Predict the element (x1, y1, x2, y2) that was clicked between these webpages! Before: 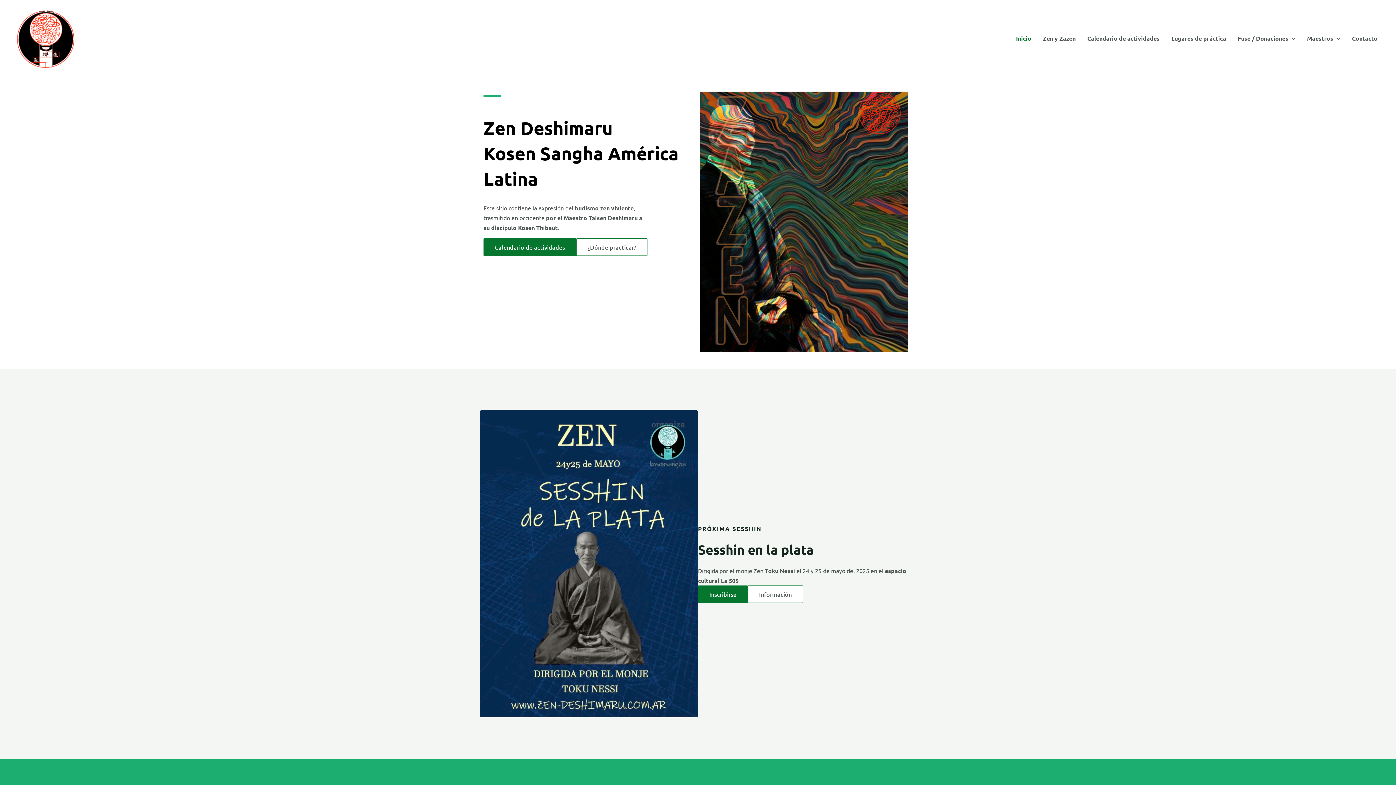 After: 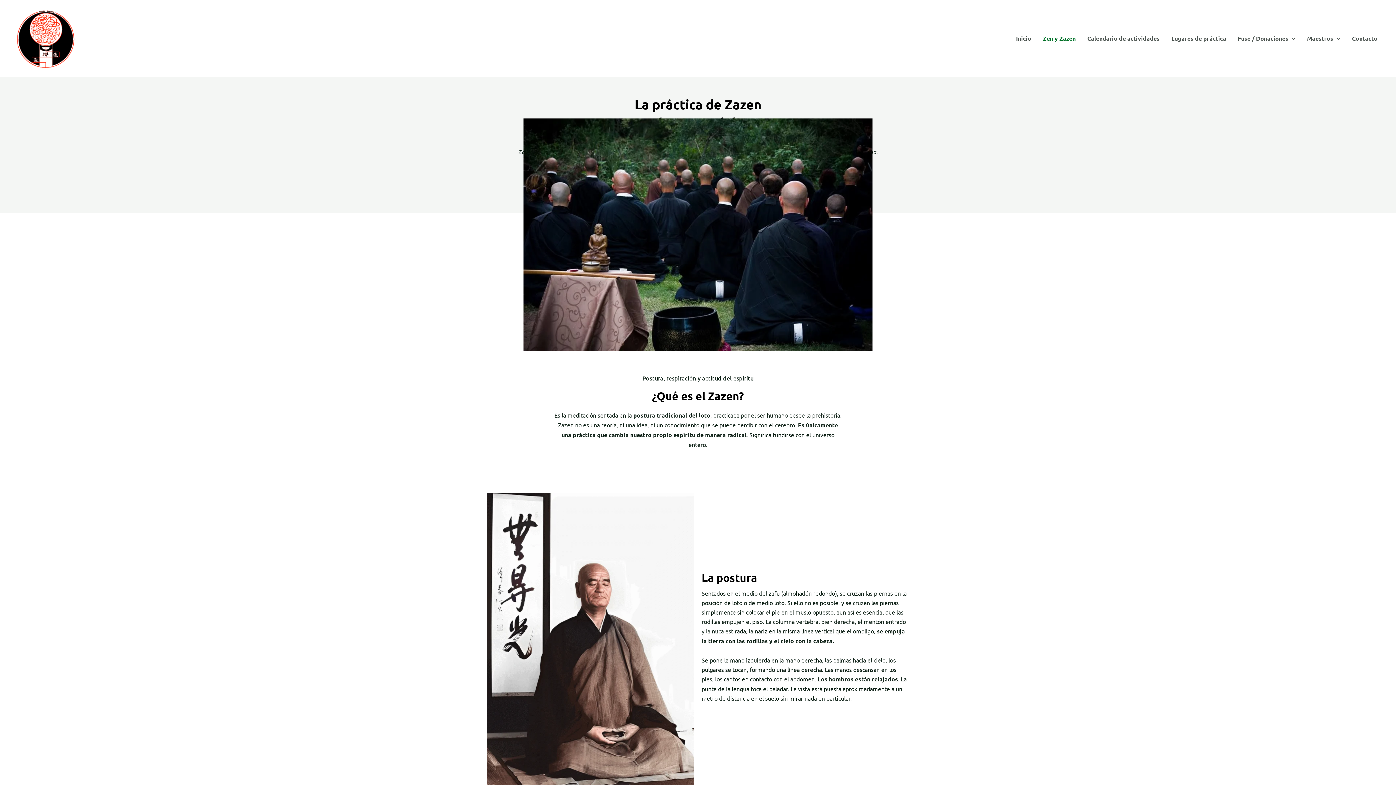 Action: label: Zen y Zazen bbox: (1037, 24, 1081, 53)